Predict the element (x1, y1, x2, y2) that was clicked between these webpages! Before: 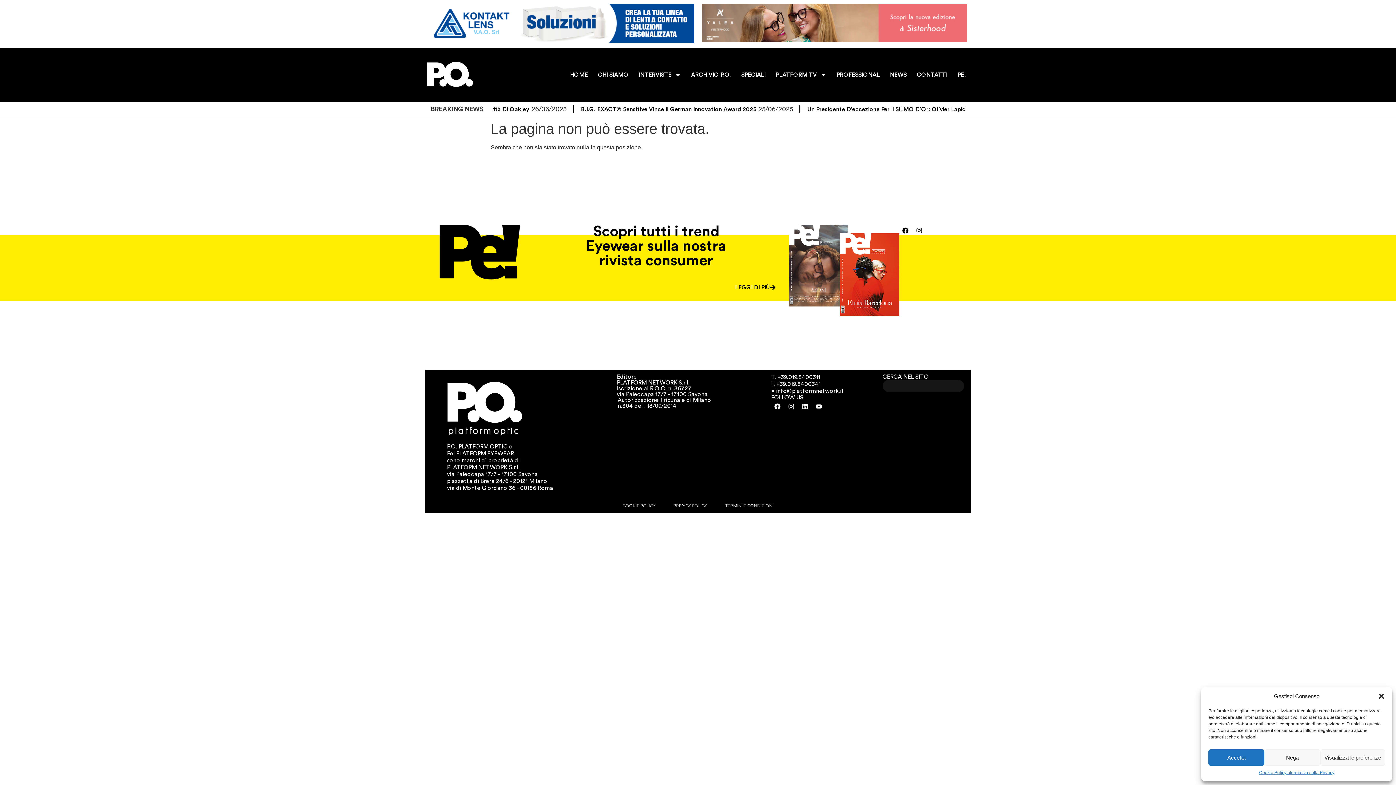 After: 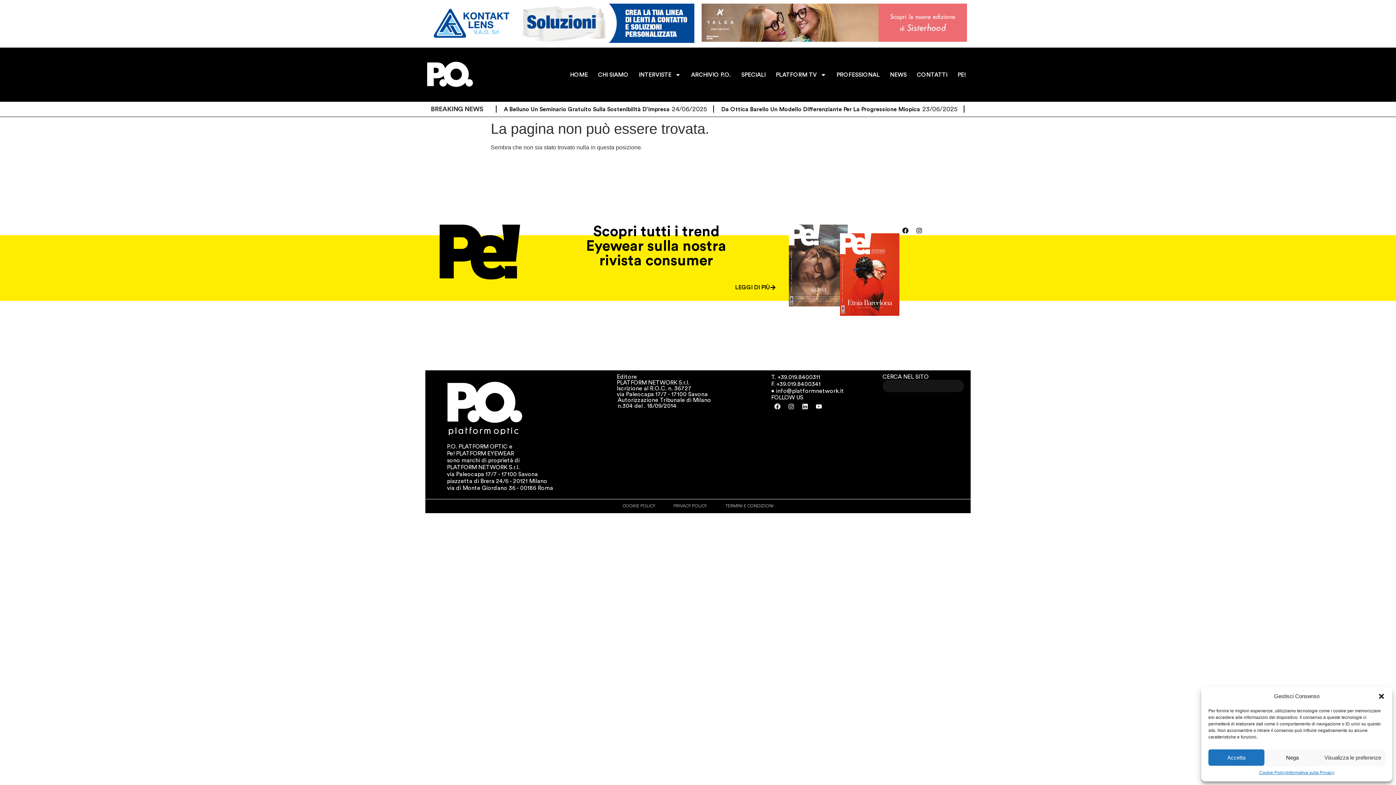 Action: bbox: (701, 37, 967, 43)